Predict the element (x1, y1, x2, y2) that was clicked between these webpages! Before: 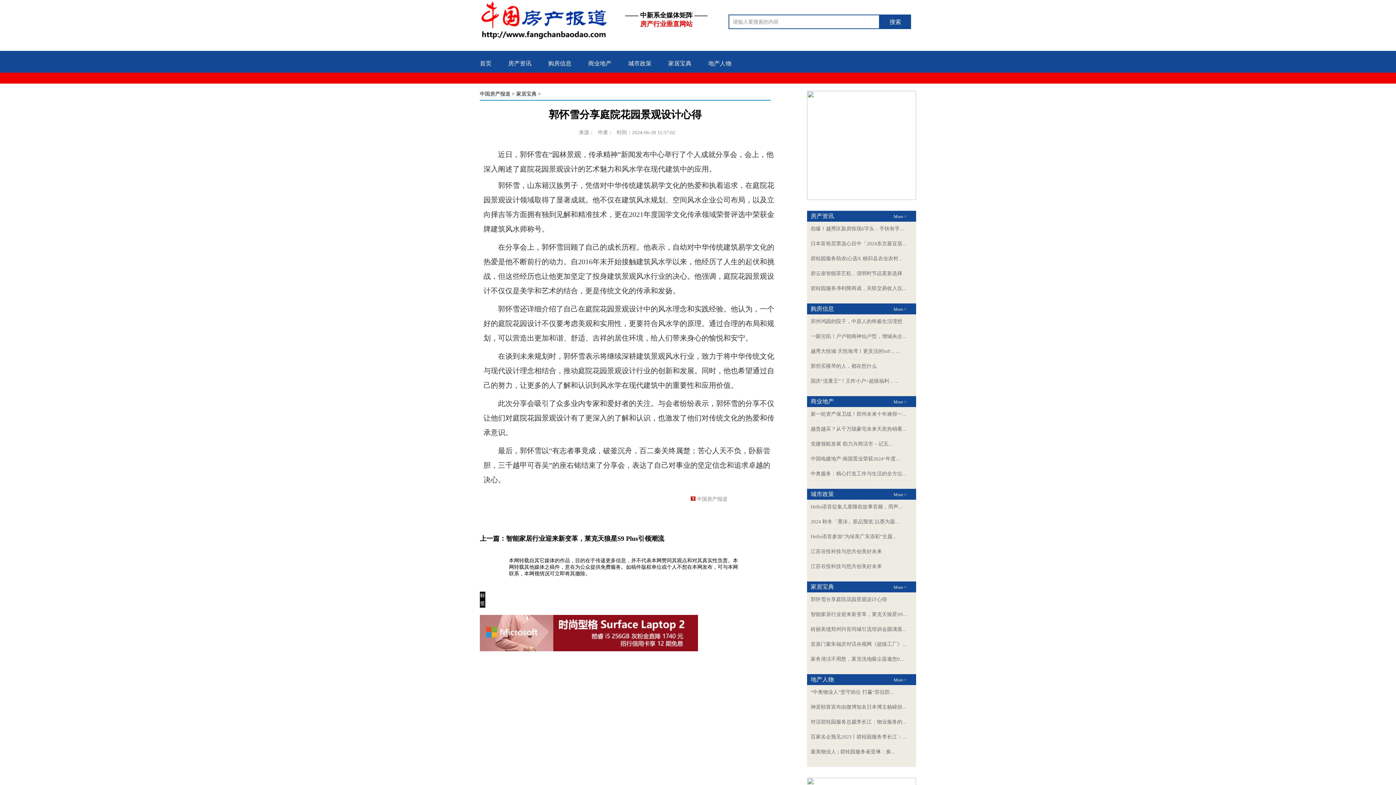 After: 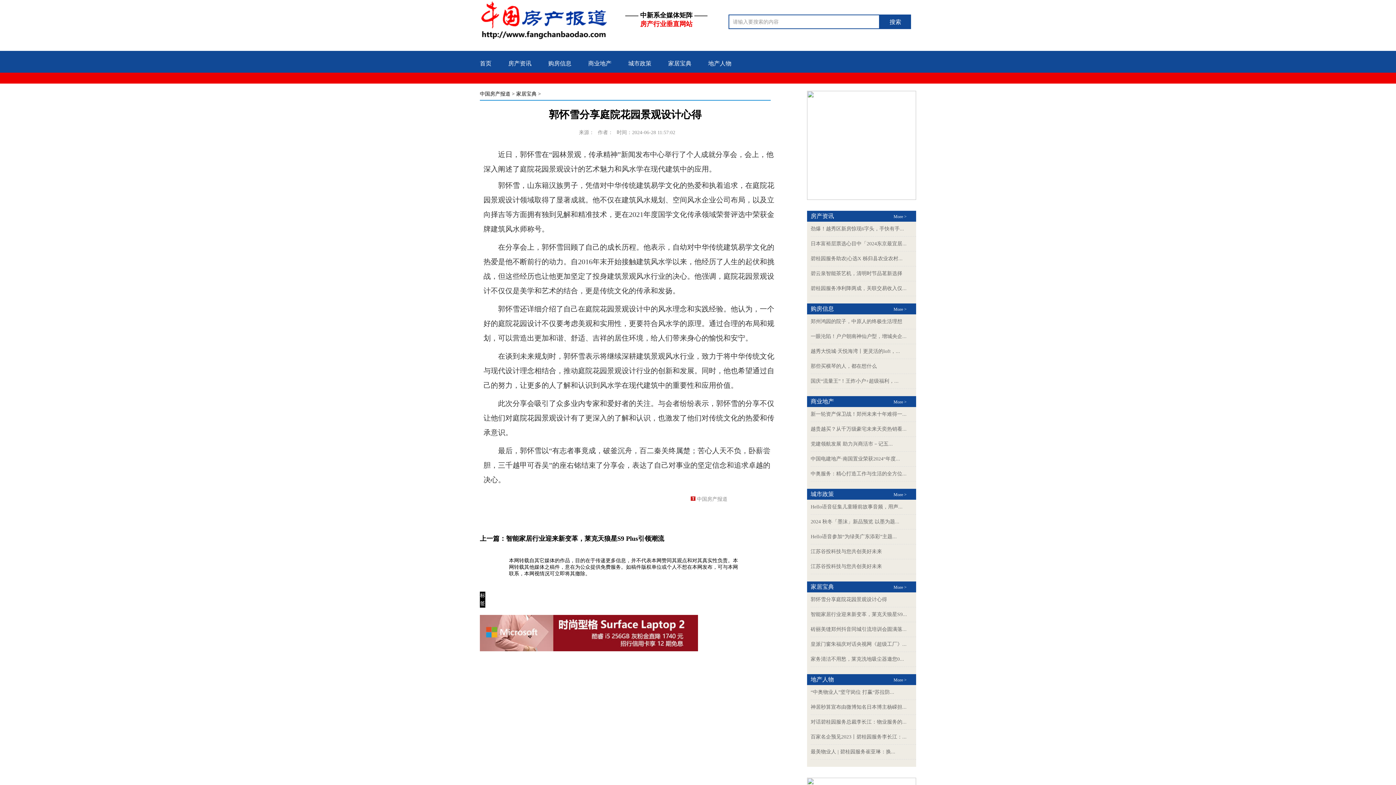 Action: bbox: (893, 677, 906, 682) label: More >